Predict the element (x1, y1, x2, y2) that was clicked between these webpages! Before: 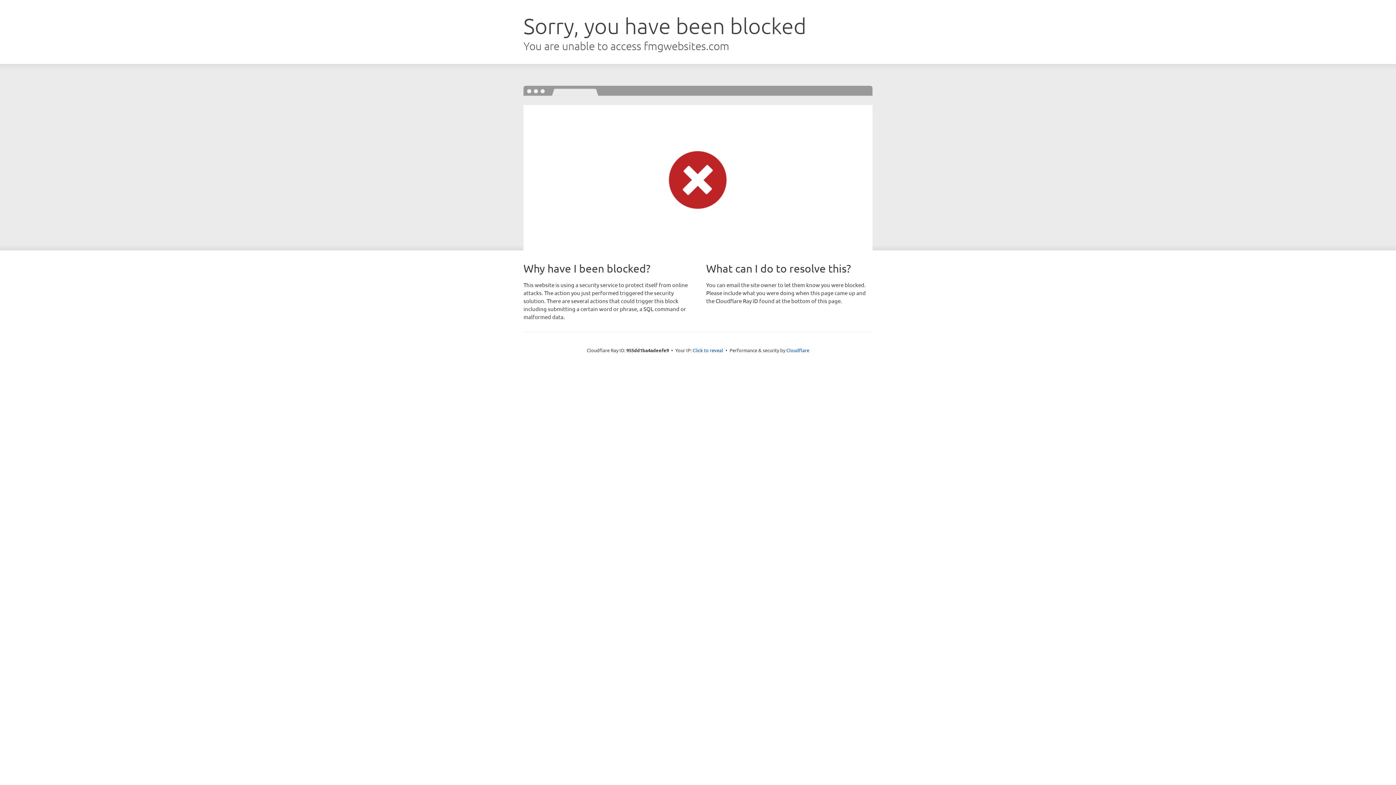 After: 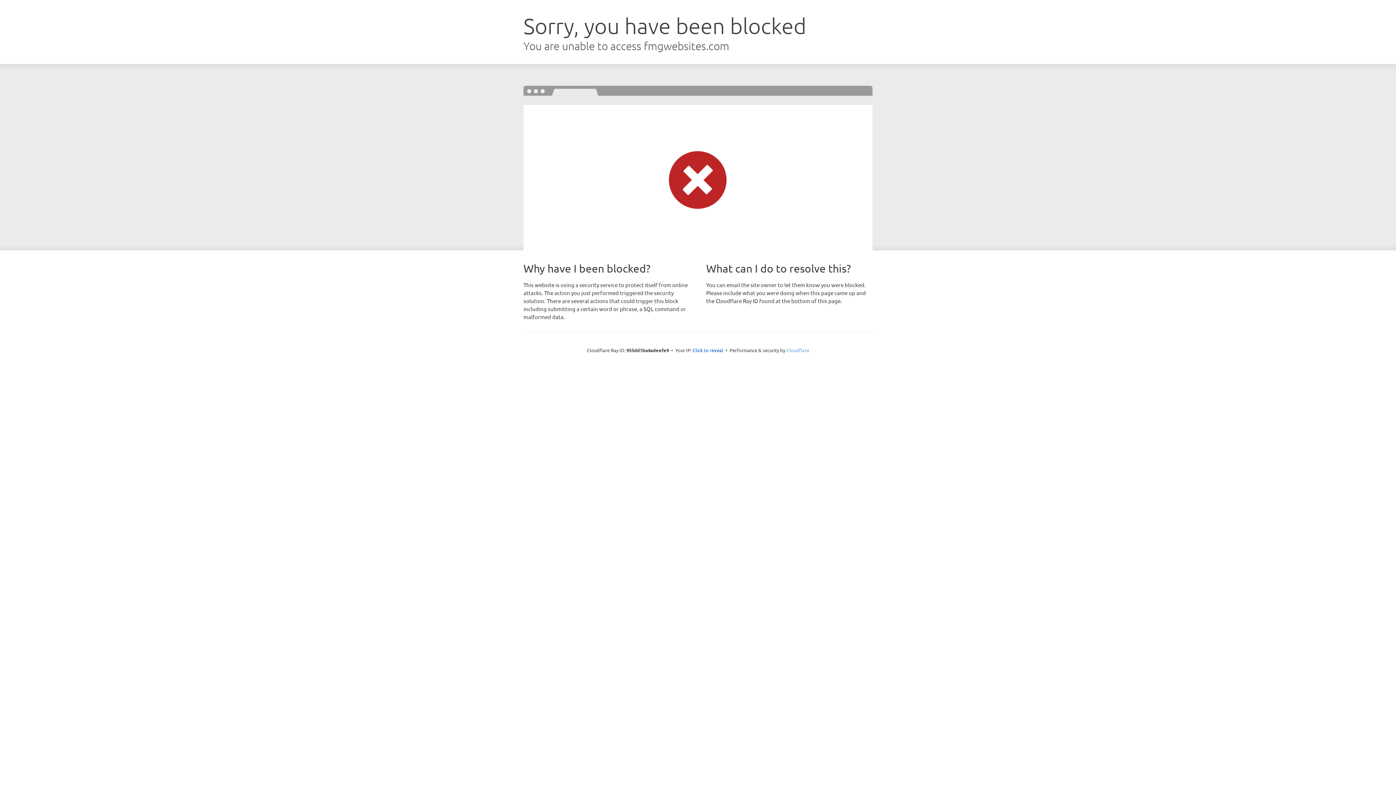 Action: bbox: (786, 347, 809, 353) label: Cloudflare